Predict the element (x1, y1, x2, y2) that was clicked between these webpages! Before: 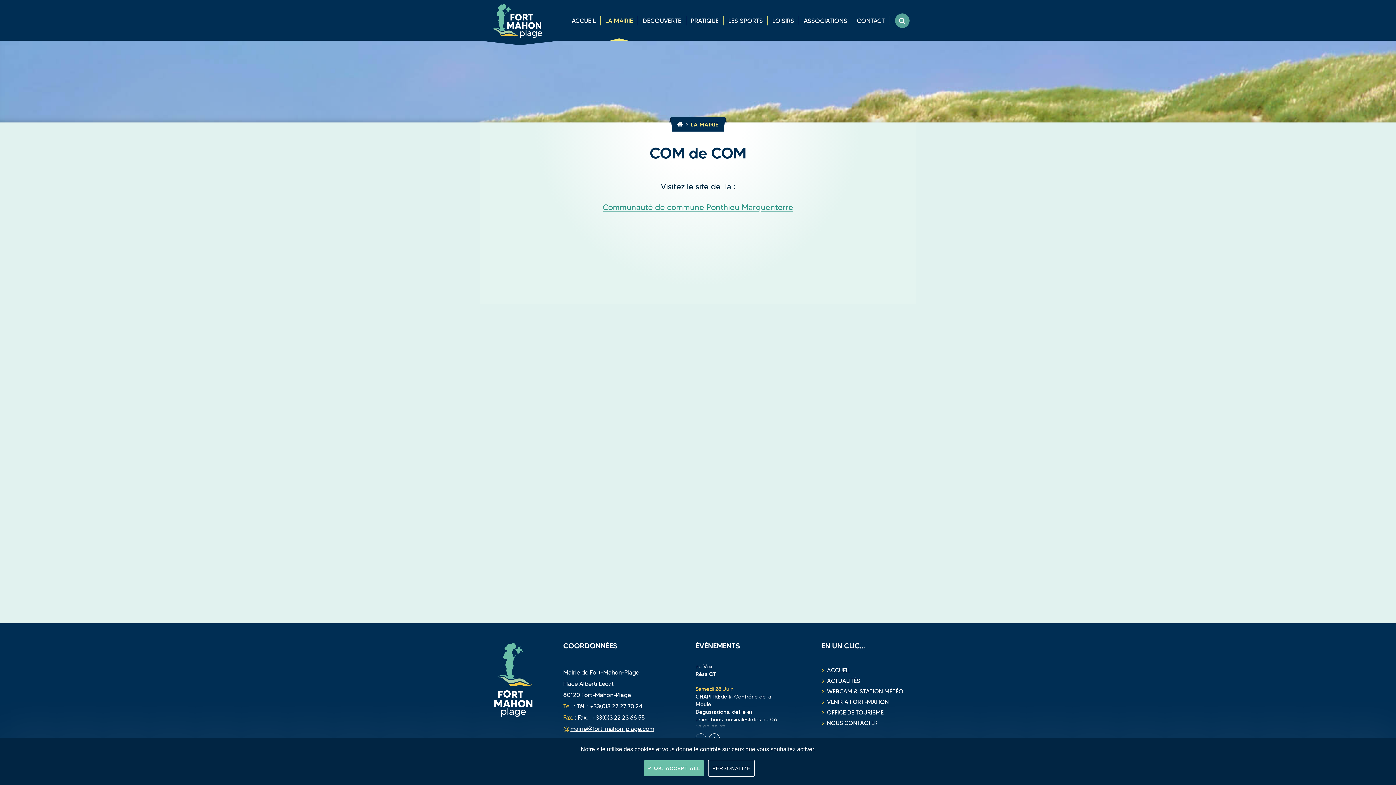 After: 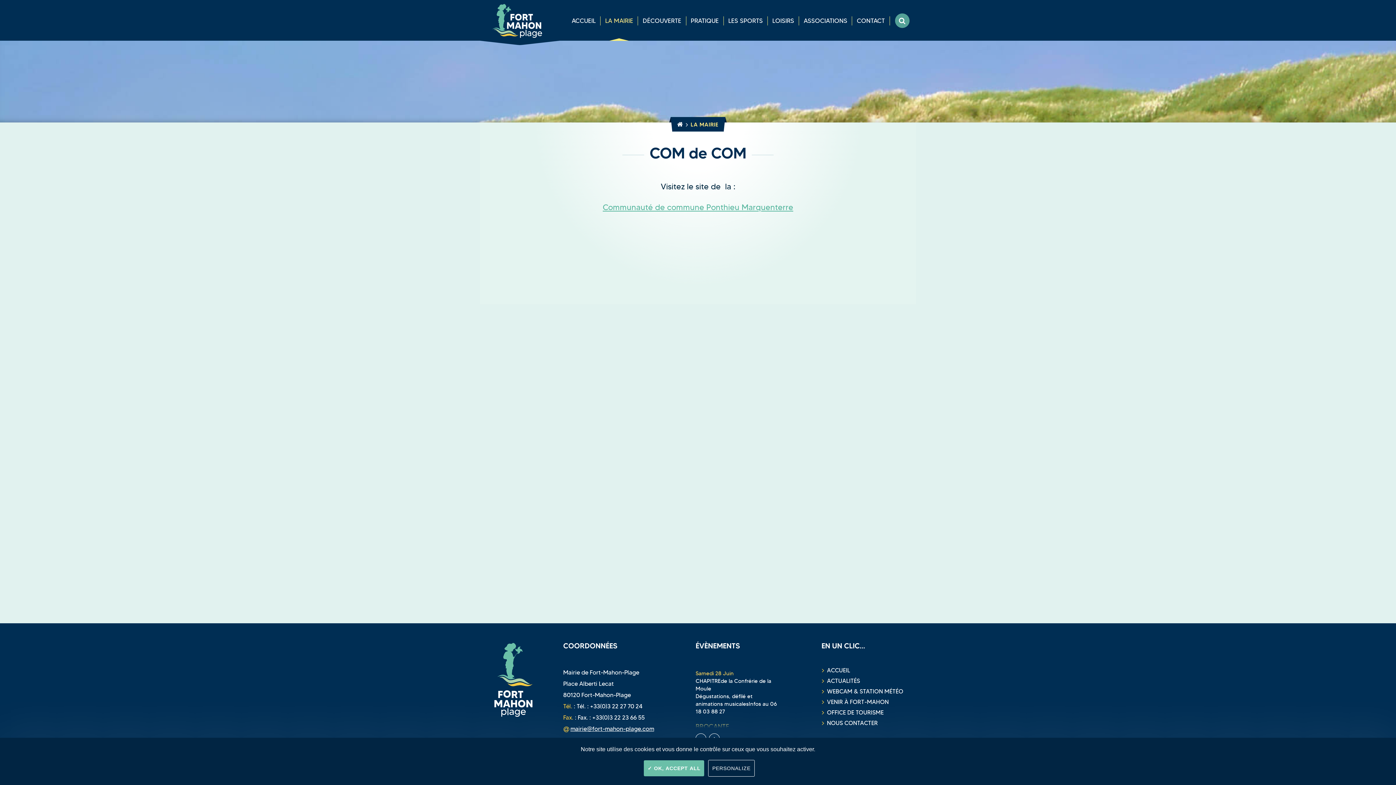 Action: label: Communauté de commune Ponthieu Marquenterre bbox: (602, 202, 793, 212)